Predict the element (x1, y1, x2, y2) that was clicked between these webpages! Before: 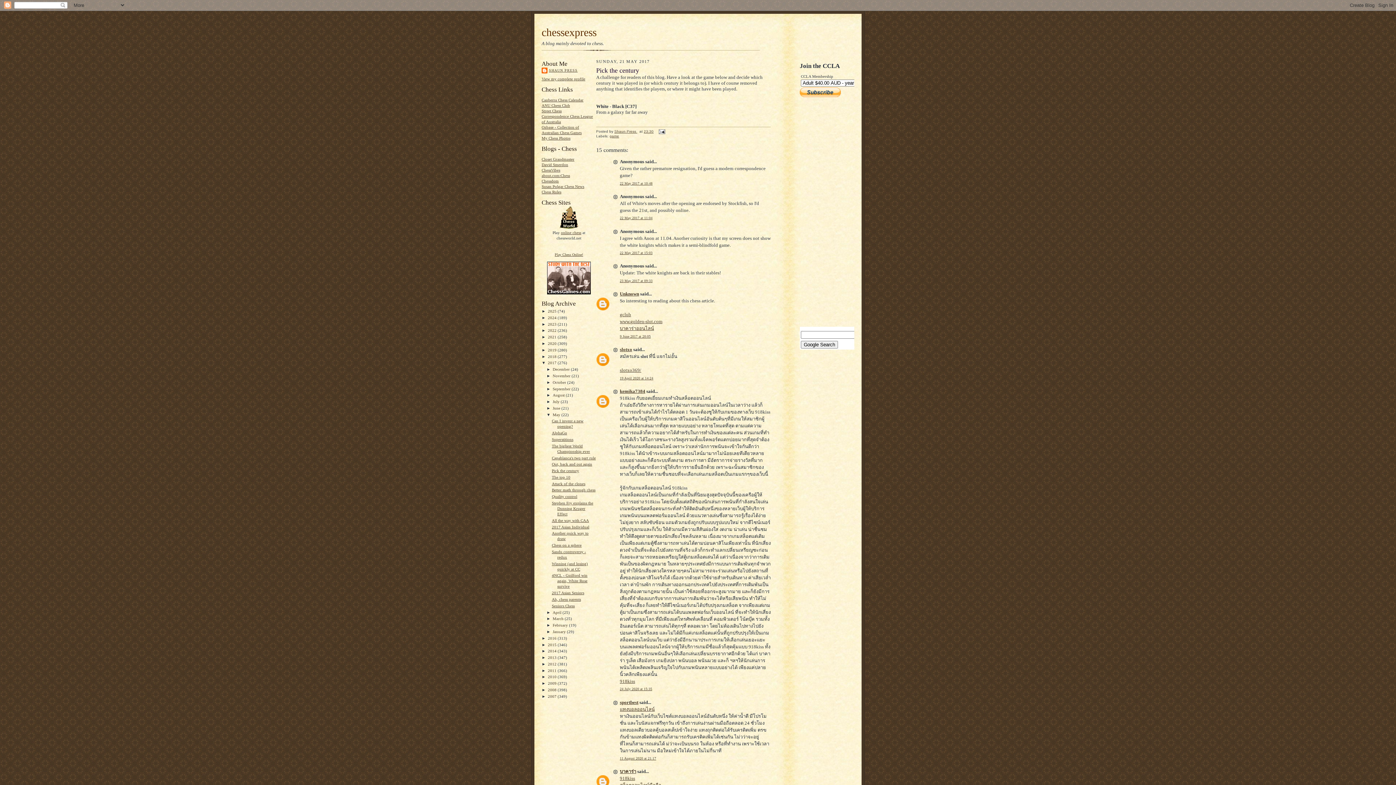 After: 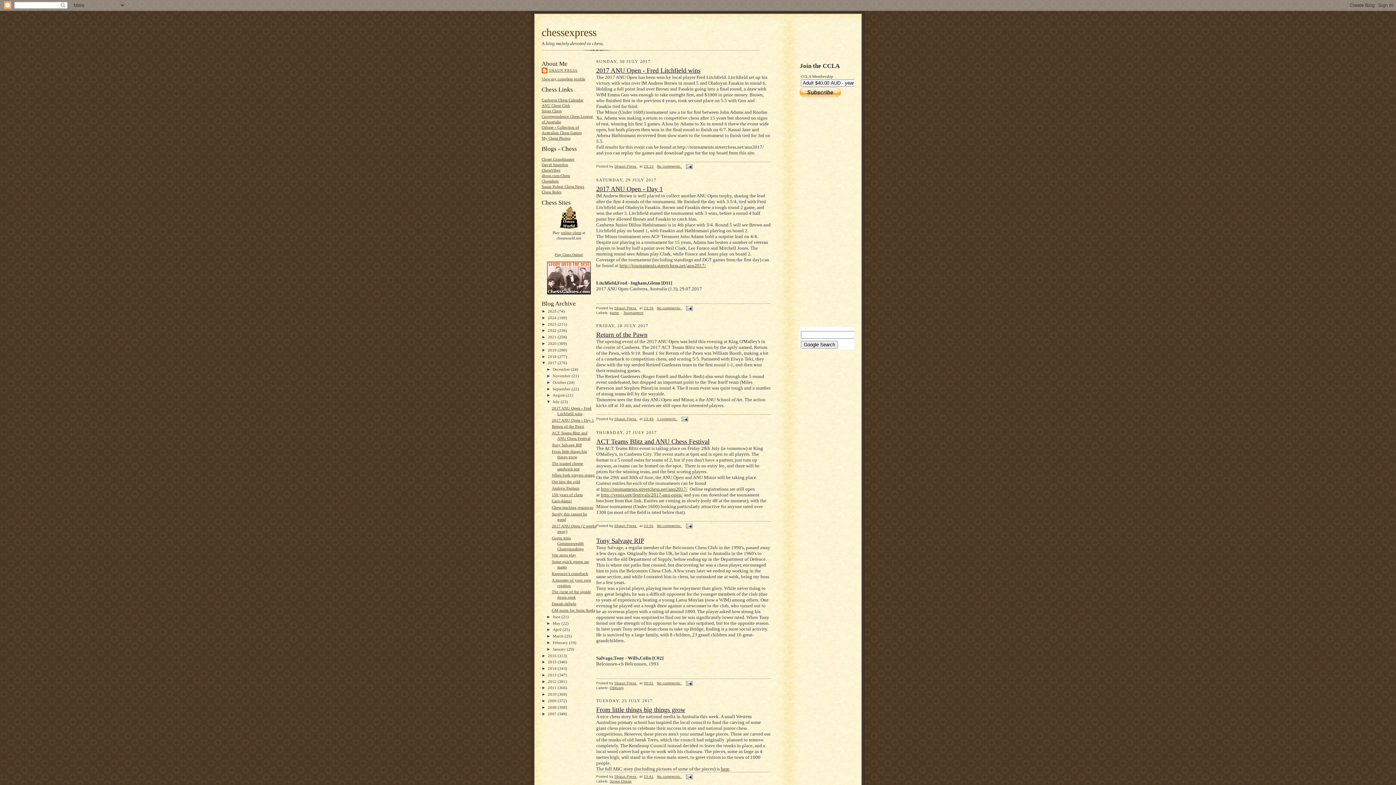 Action: label: July  bbox: (552, 399, 560, 404)